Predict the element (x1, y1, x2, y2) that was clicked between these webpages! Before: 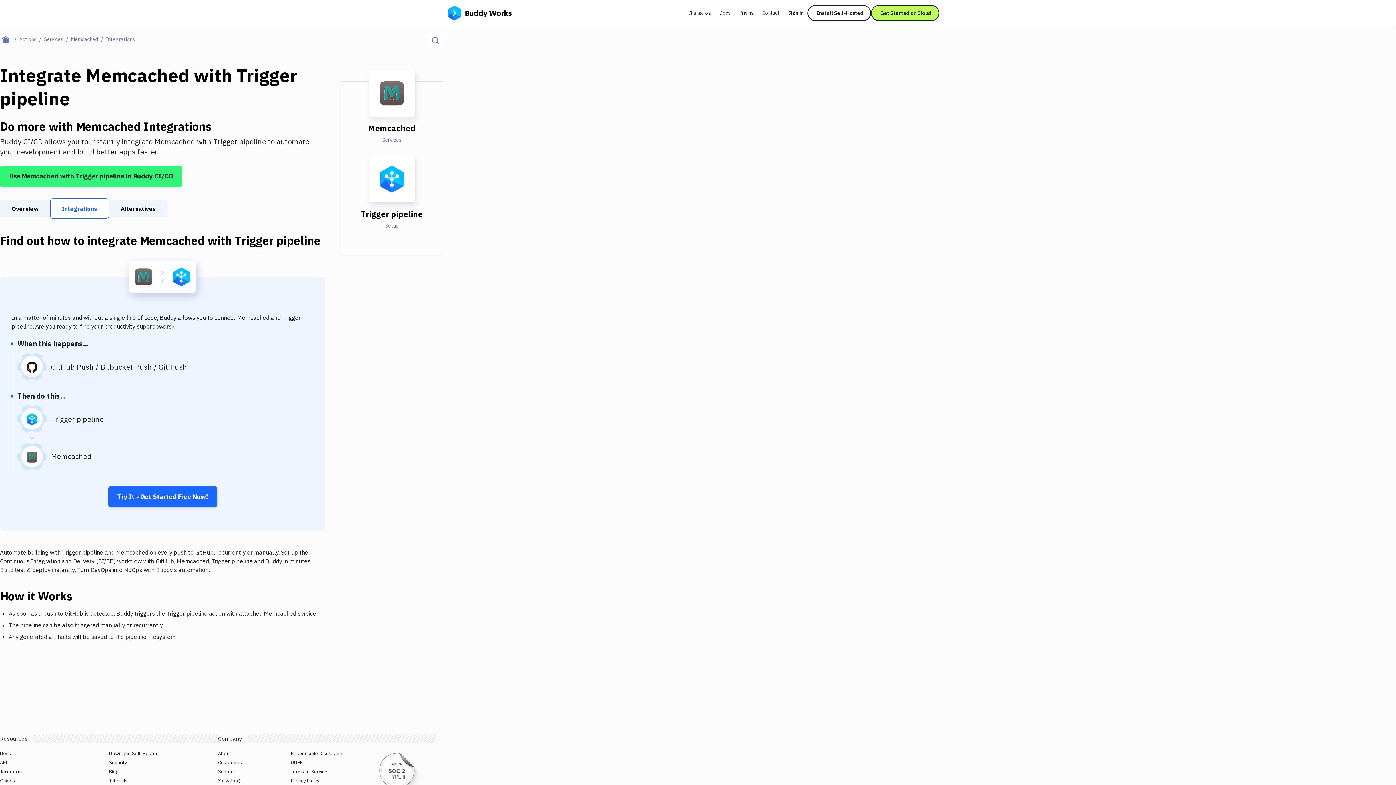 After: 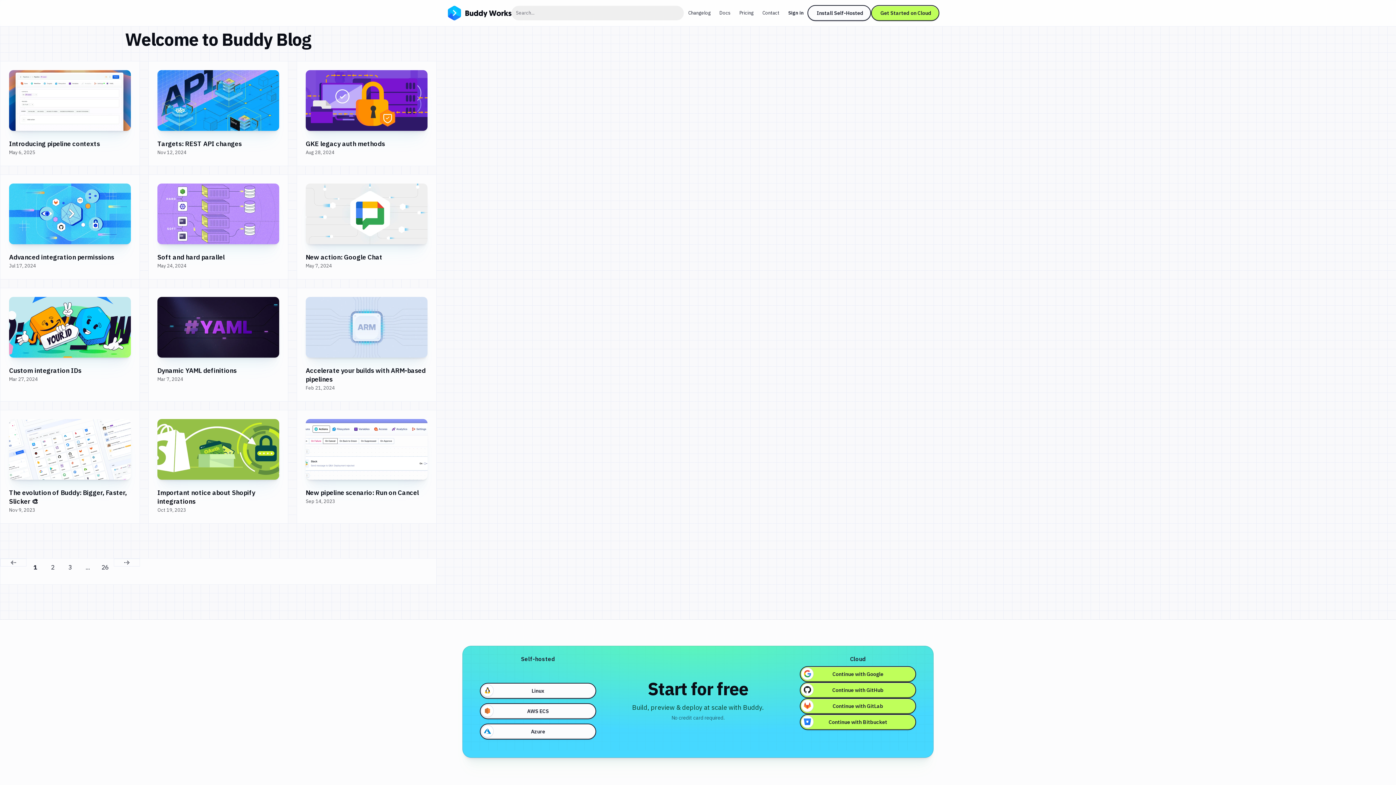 Action: label: Blog bbox: (109, 768, 118, 775)